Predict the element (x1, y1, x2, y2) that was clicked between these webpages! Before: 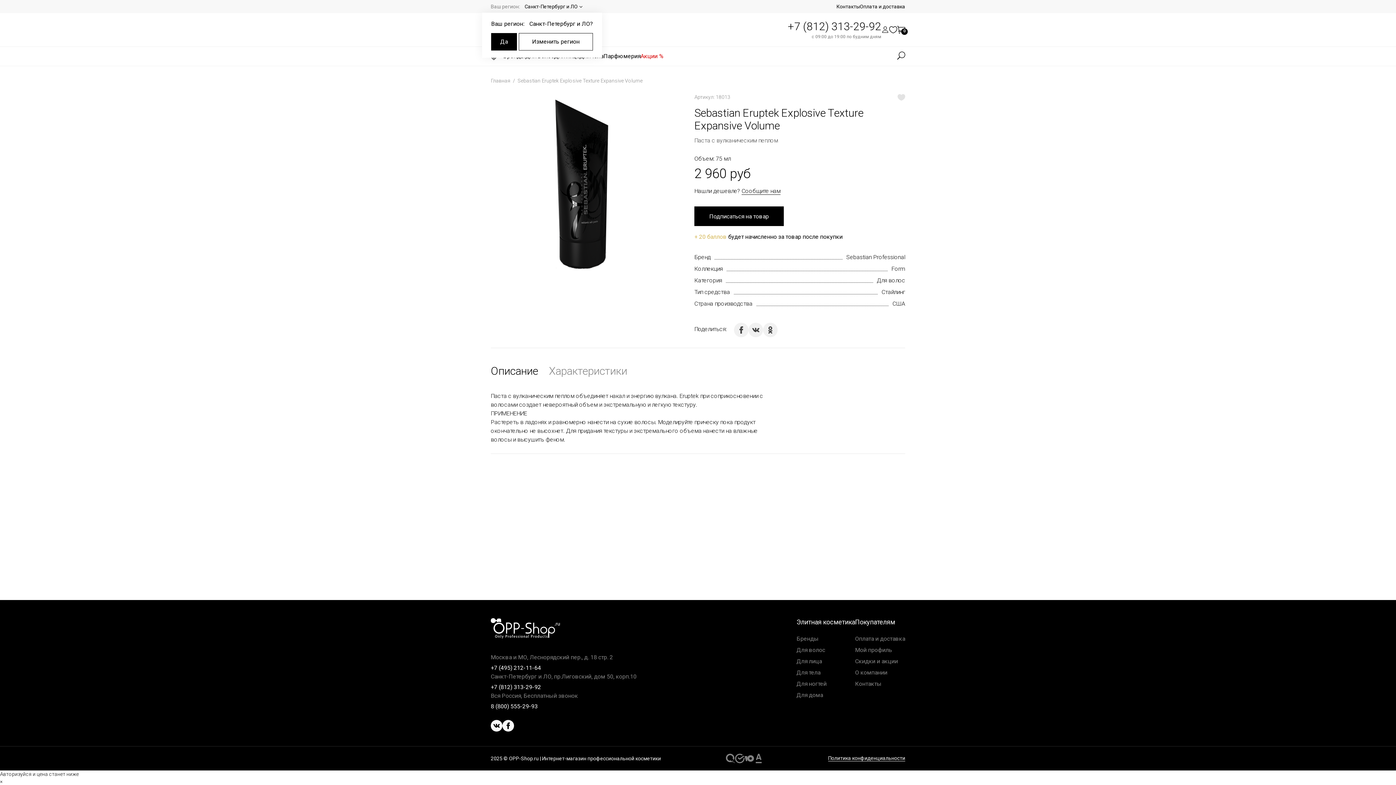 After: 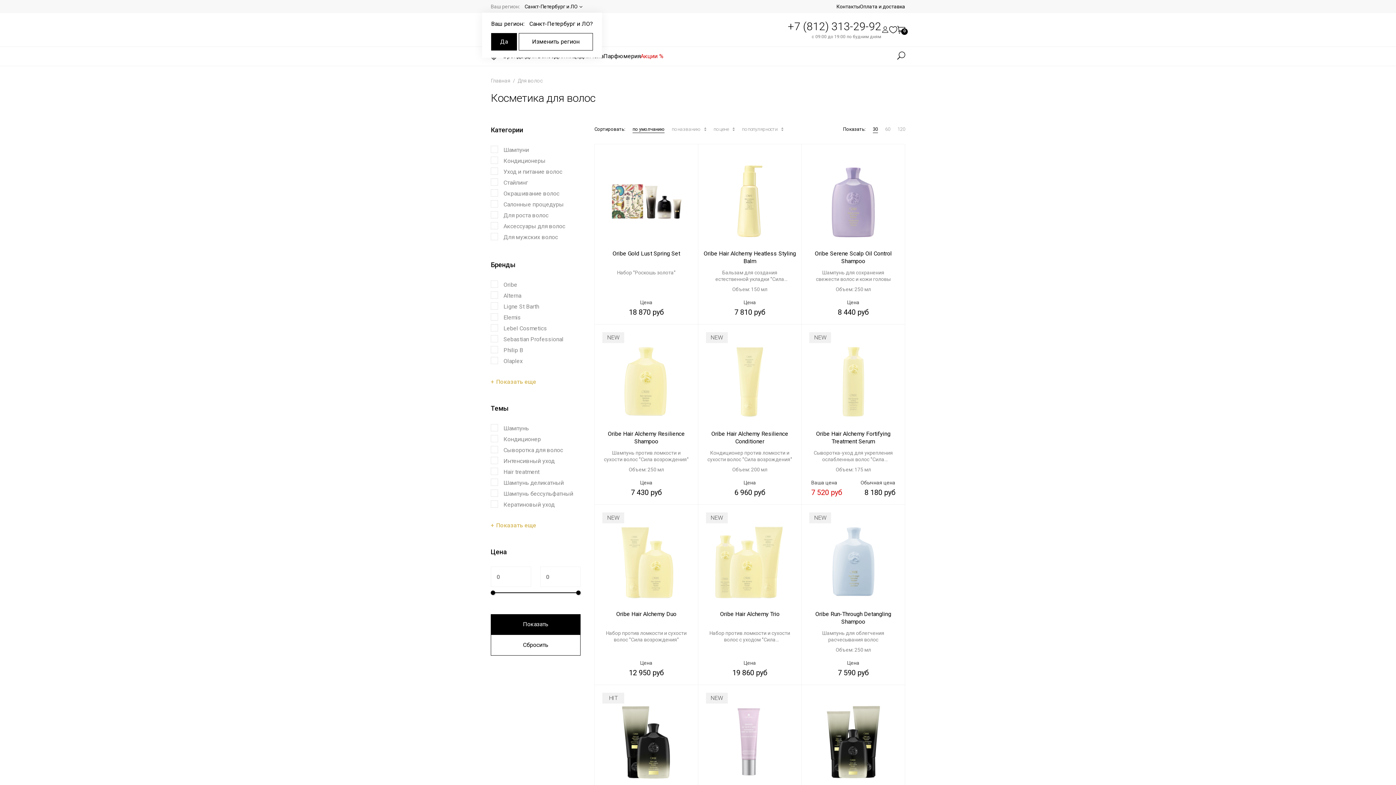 Action: bbox: (796, 646, 855, 654) label: Для волос